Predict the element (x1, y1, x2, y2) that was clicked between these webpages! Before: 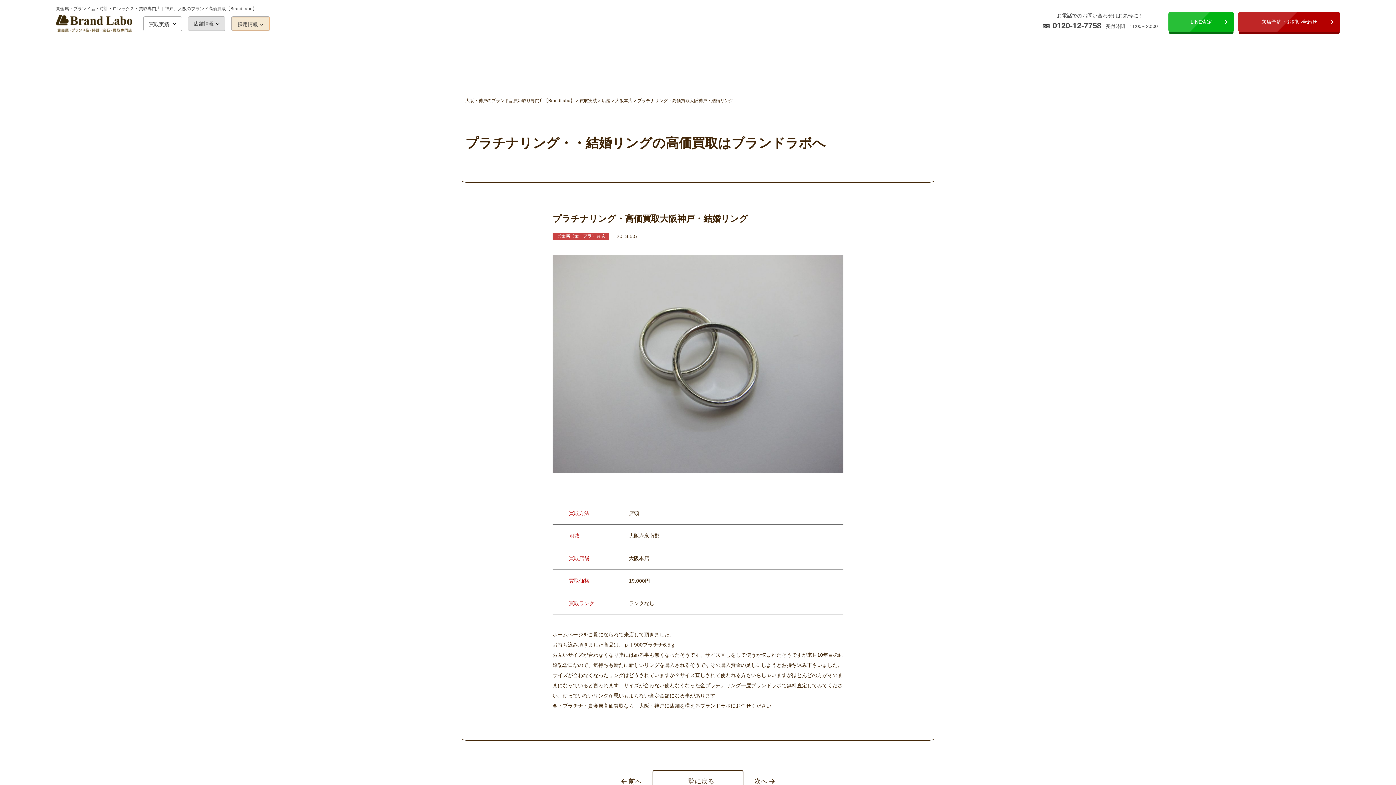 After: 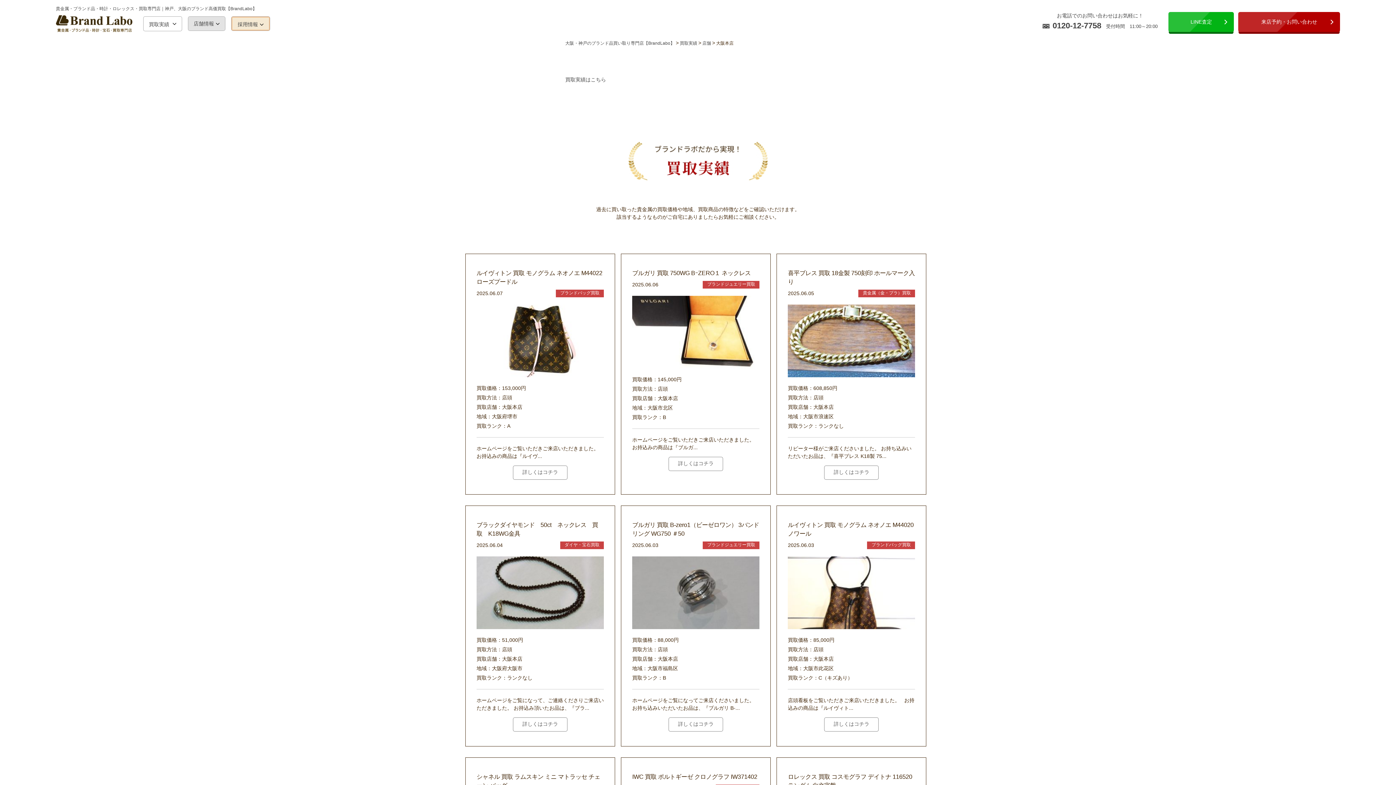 Action: label: 大阪本店  bbox: (615, 98, 633, 103)